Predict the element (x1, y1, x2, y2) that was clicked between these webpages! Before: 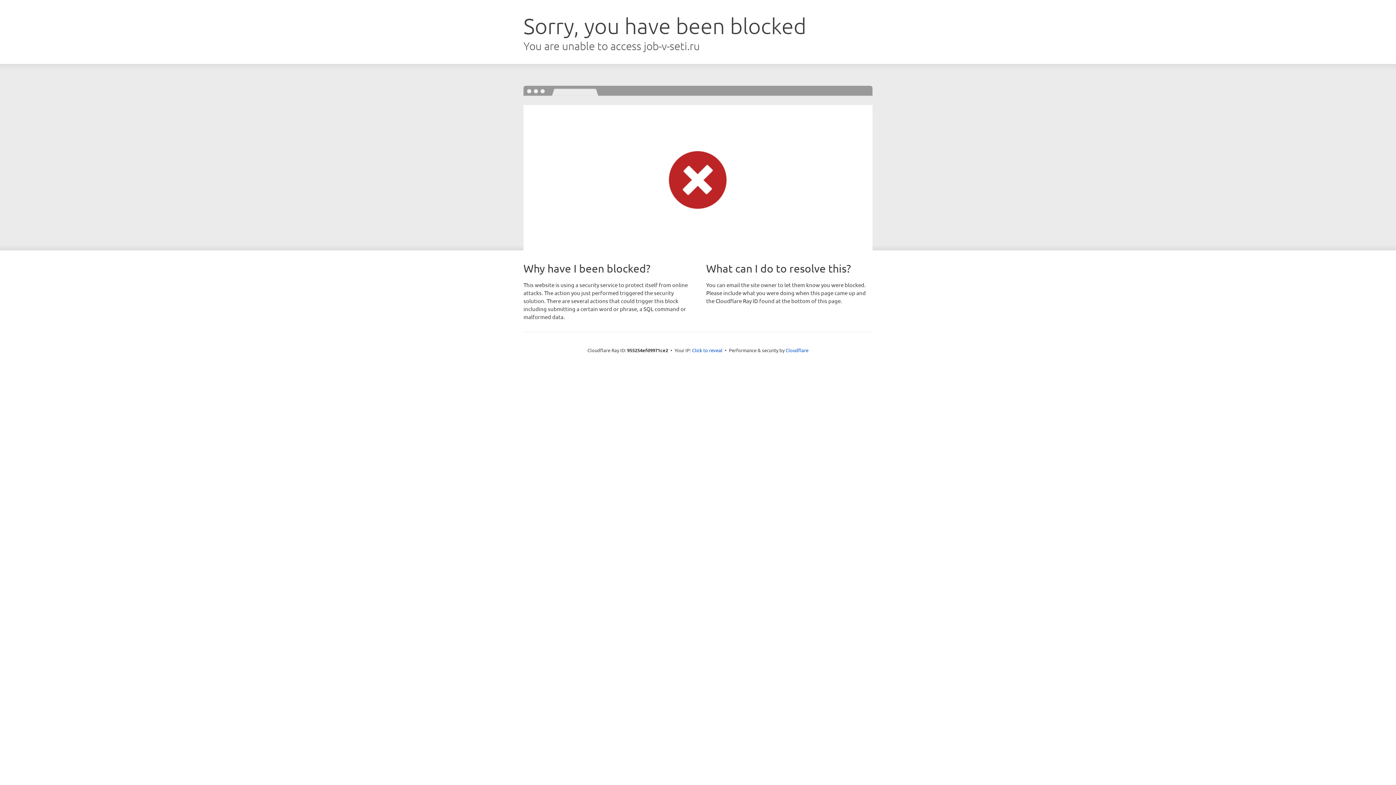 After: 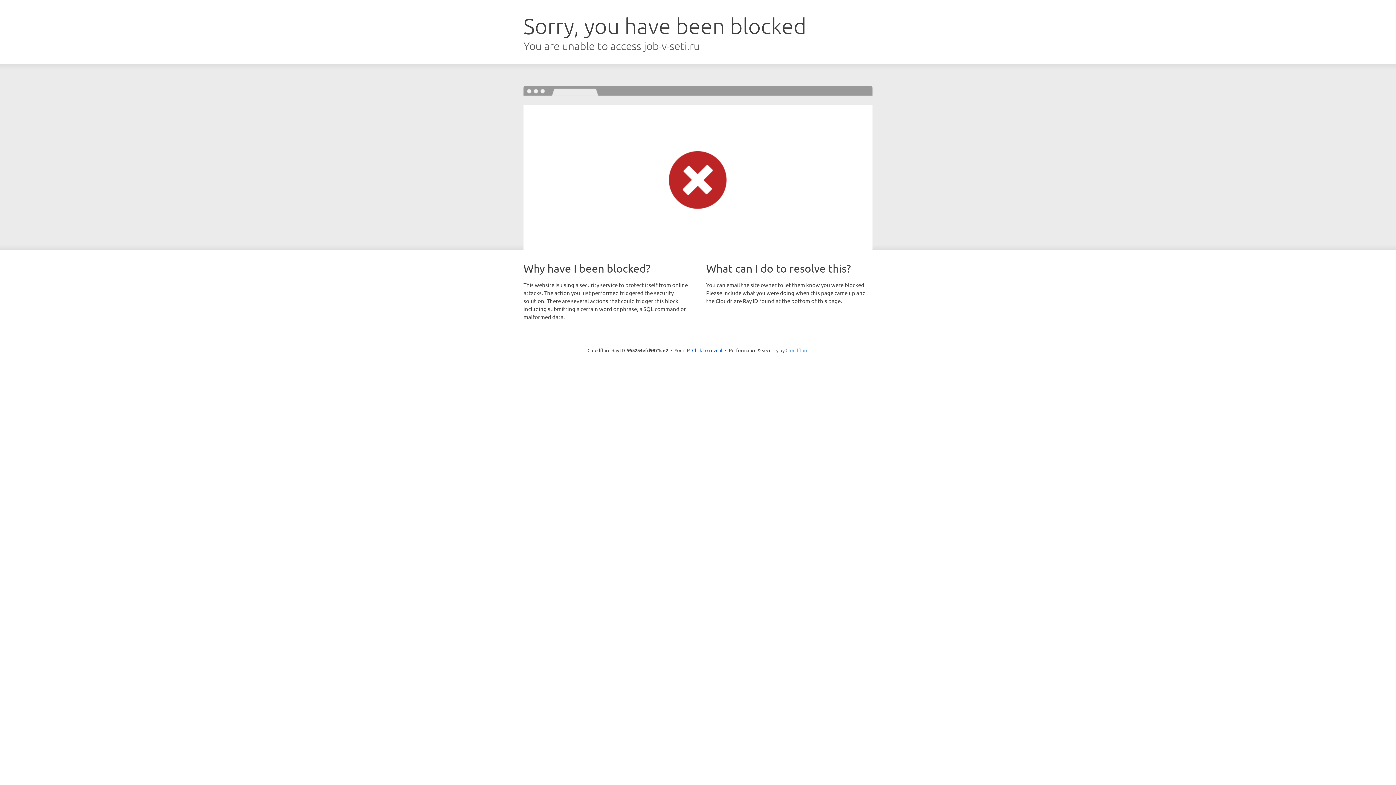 Action: bbox: (785, 347, 808, 353) label: Cloudflare